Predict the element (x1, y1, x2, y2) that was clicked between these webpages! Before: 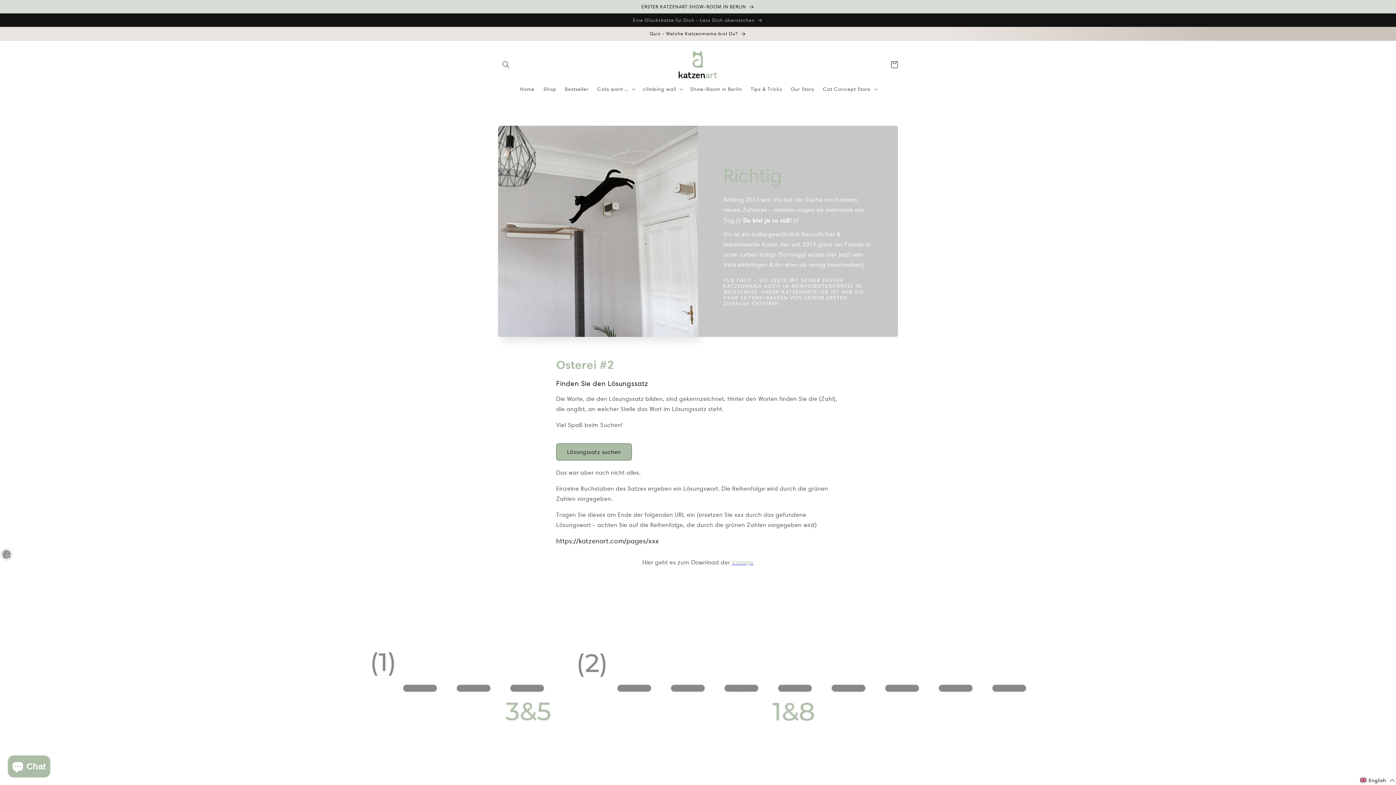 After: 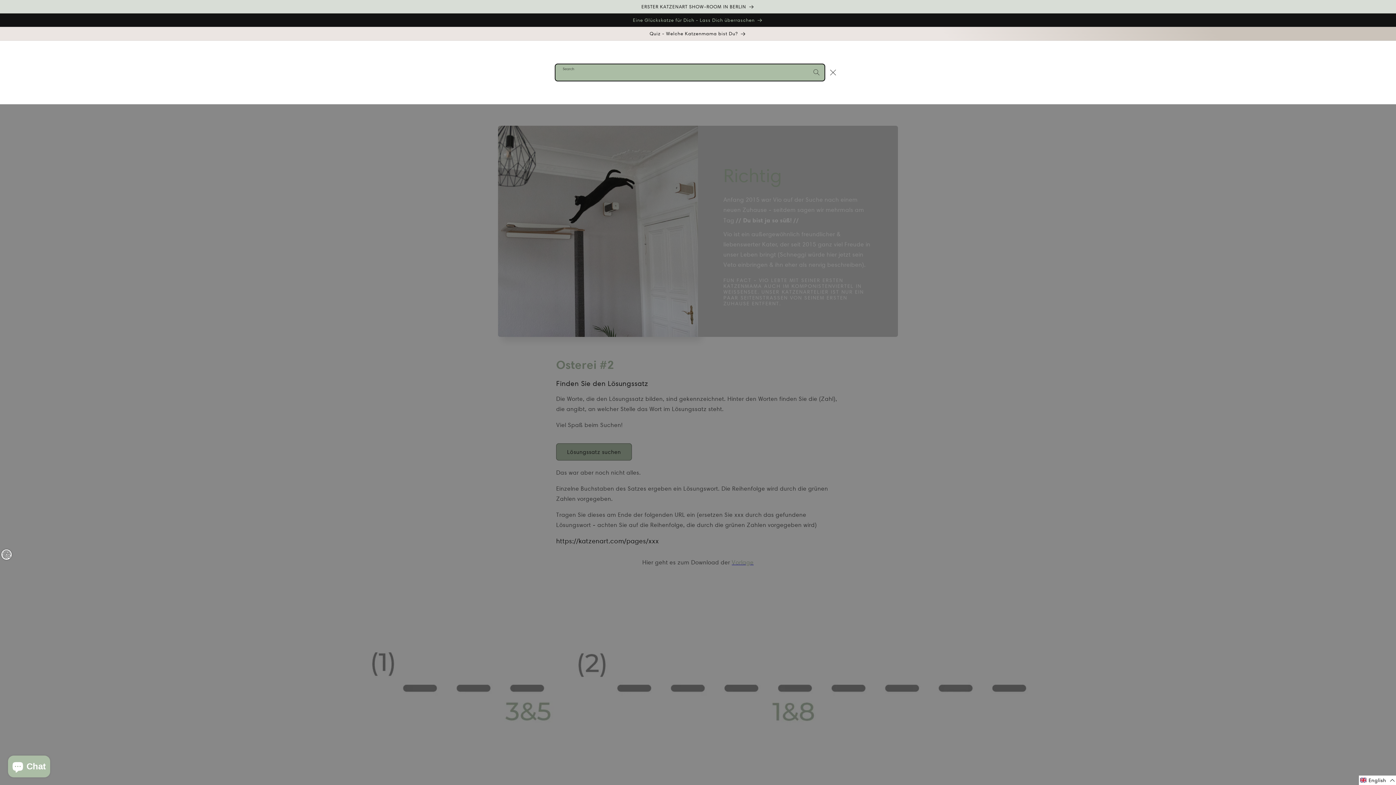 Action: bbox: (498, 56, 514, 72) label: Search